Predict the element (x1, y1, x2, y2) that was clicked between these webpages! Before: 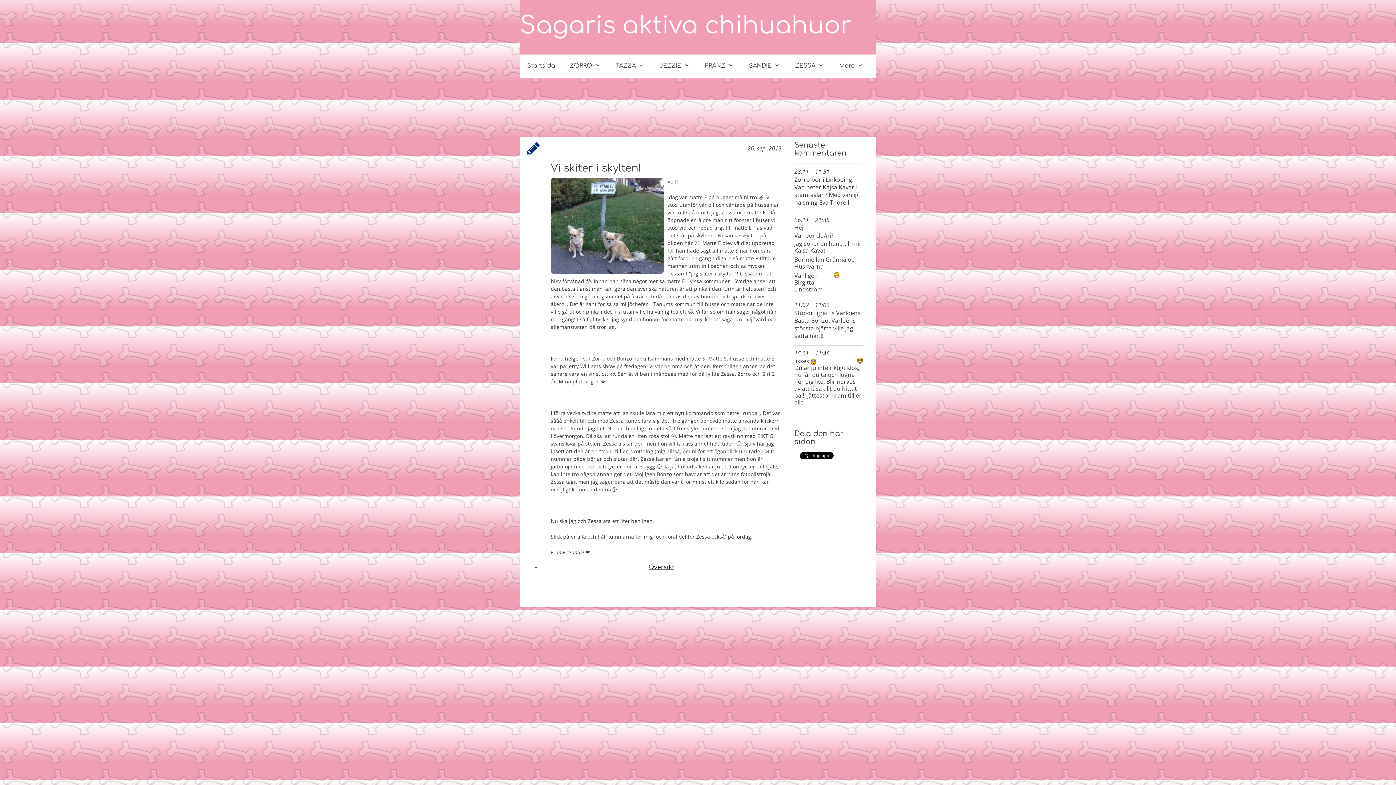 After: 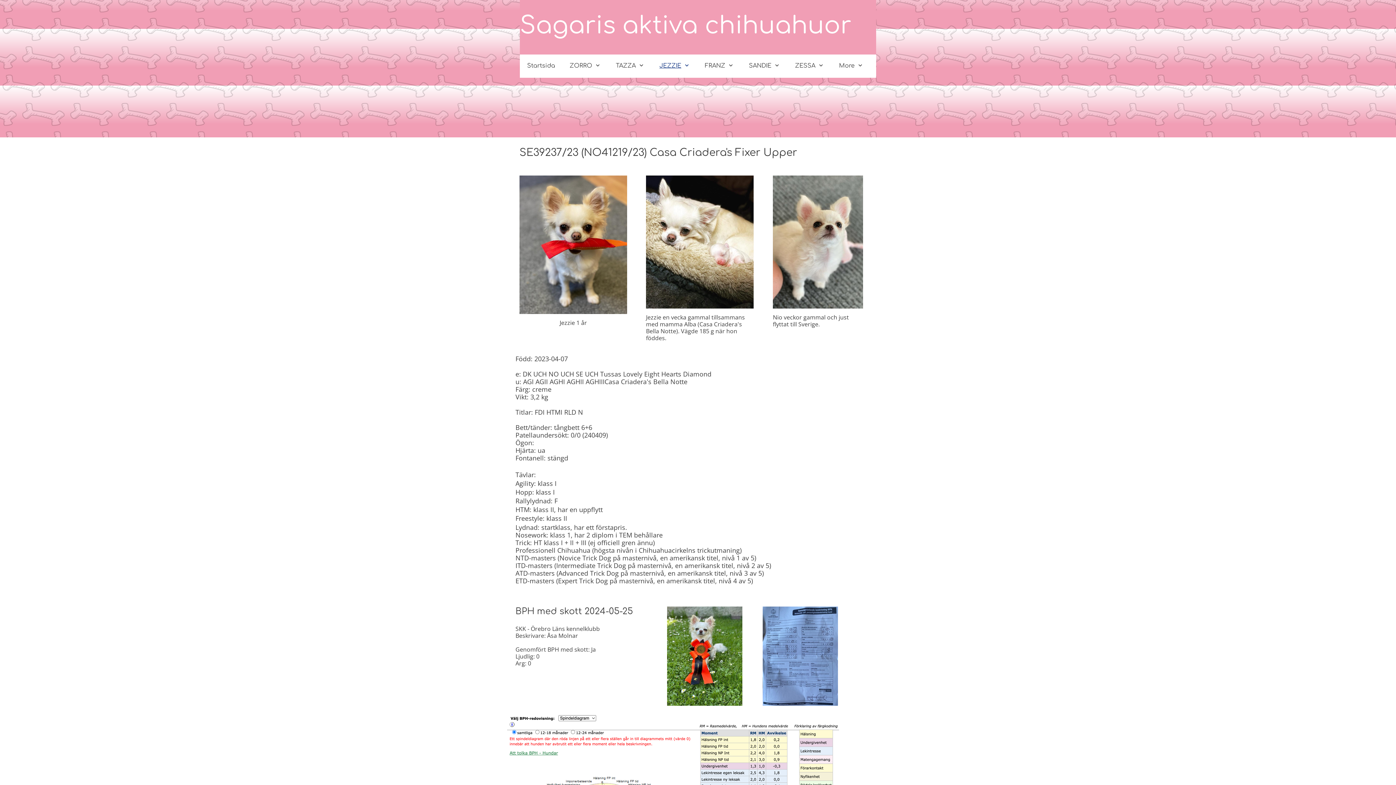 Action: label: JEZZIE bbox: (652, 56, 697, 75)